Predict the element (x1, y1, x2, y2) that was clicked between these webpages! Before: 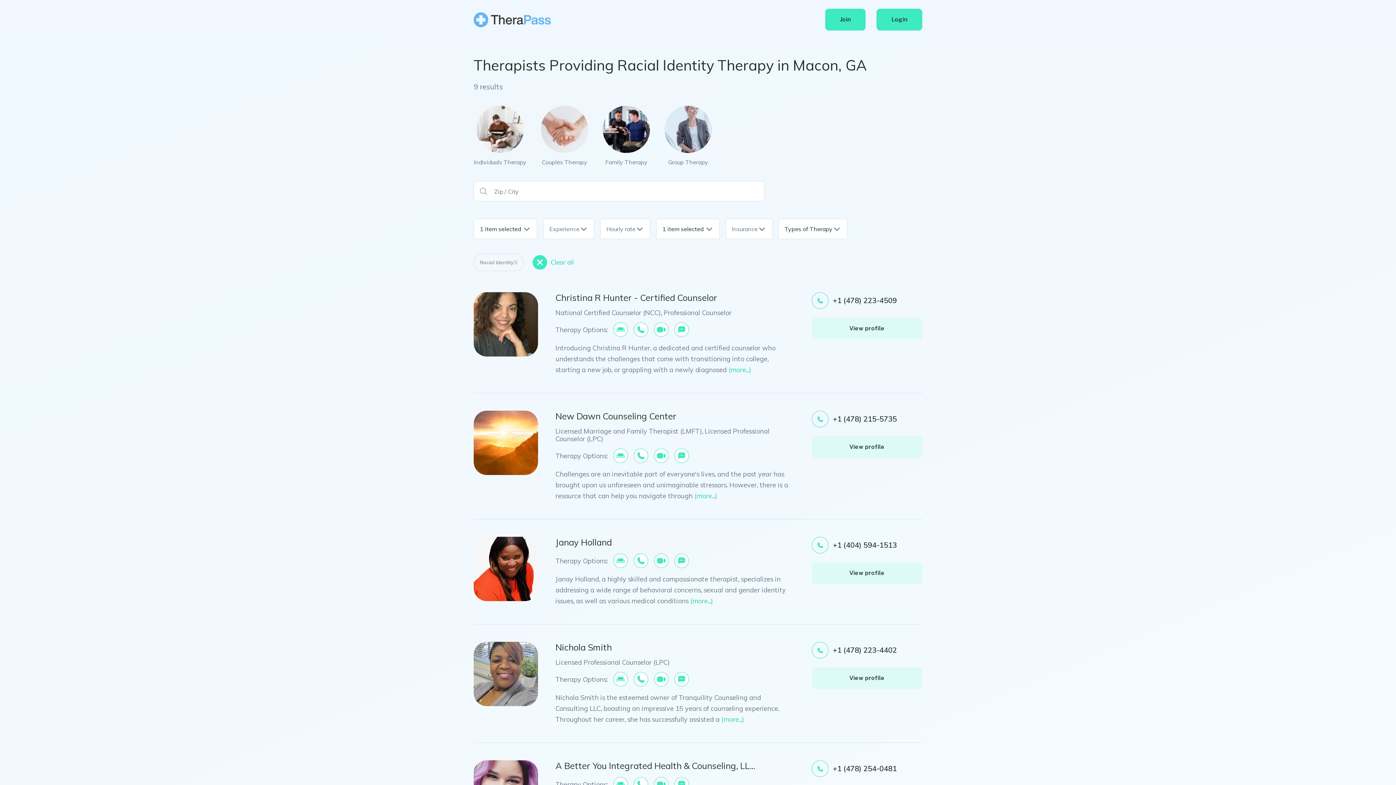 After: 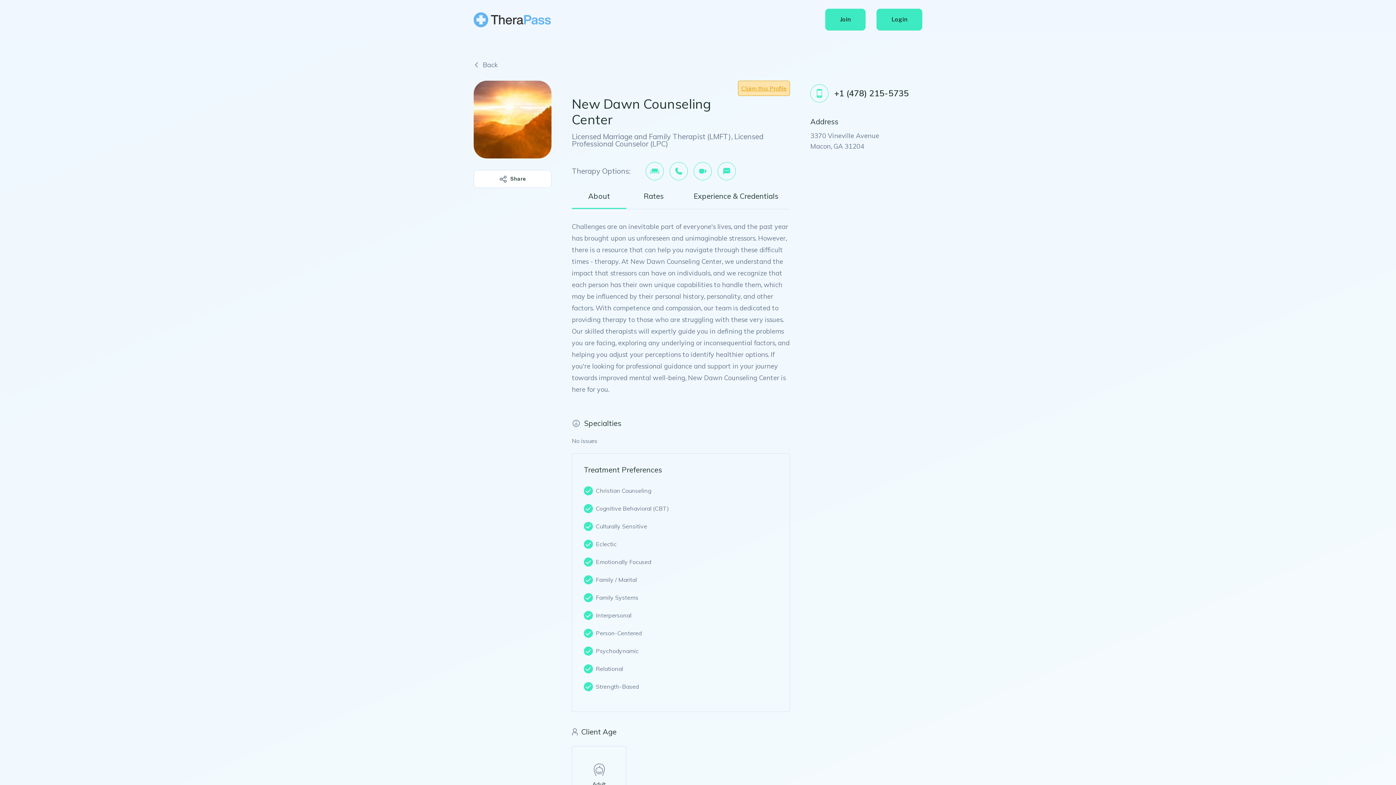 Action: bbox: (473, 469, 538, 476)